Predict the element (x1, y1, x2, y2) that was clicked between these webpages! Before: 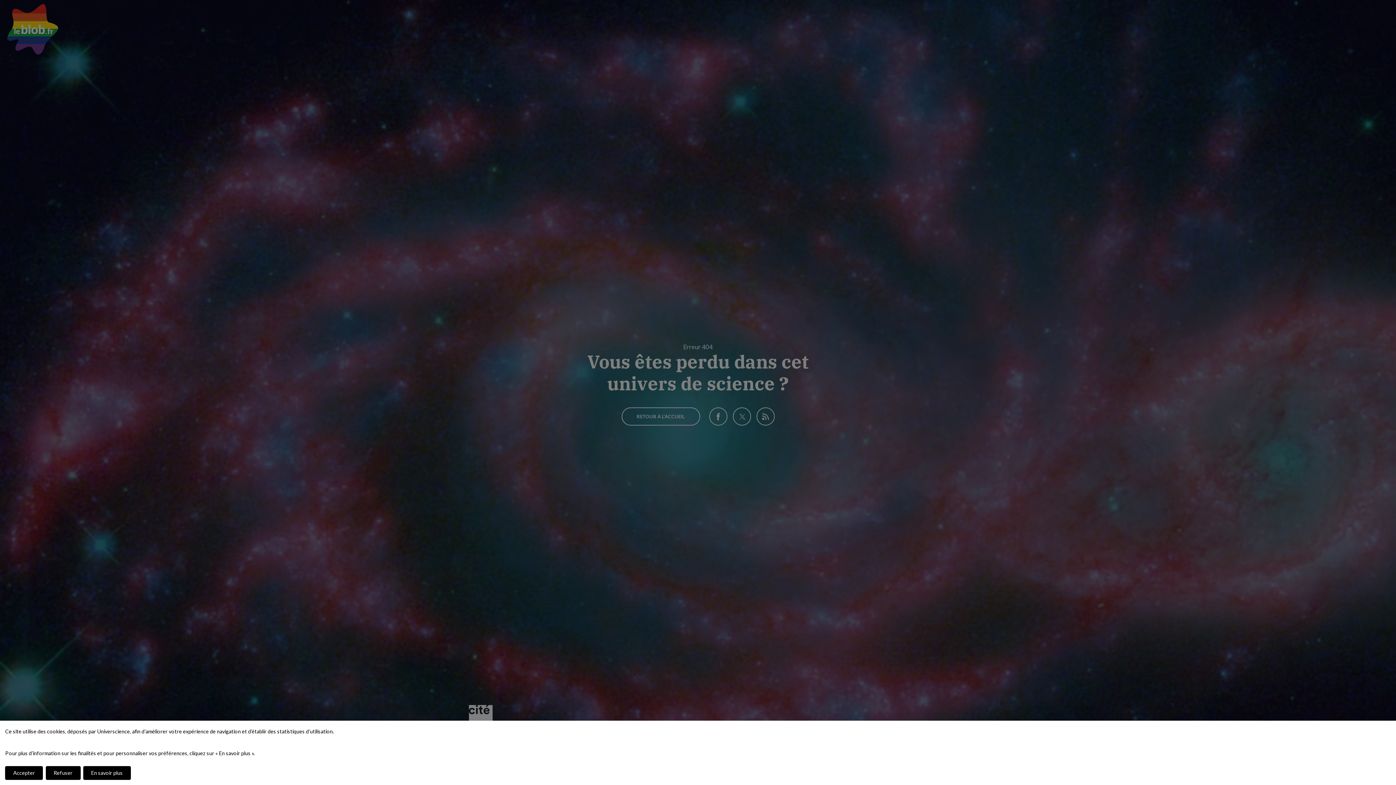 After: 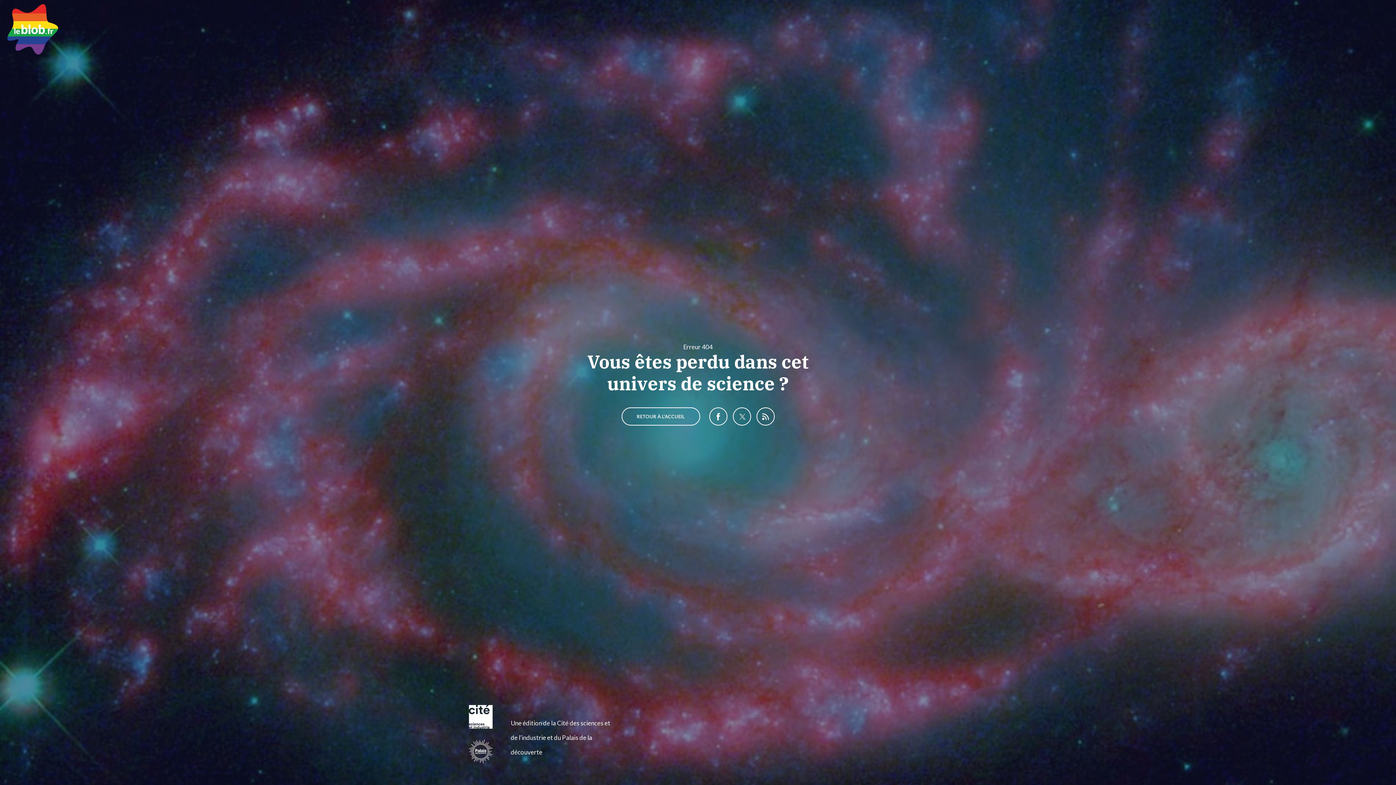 Action: label: Refuser bbox: (45, 766, 80, 780)